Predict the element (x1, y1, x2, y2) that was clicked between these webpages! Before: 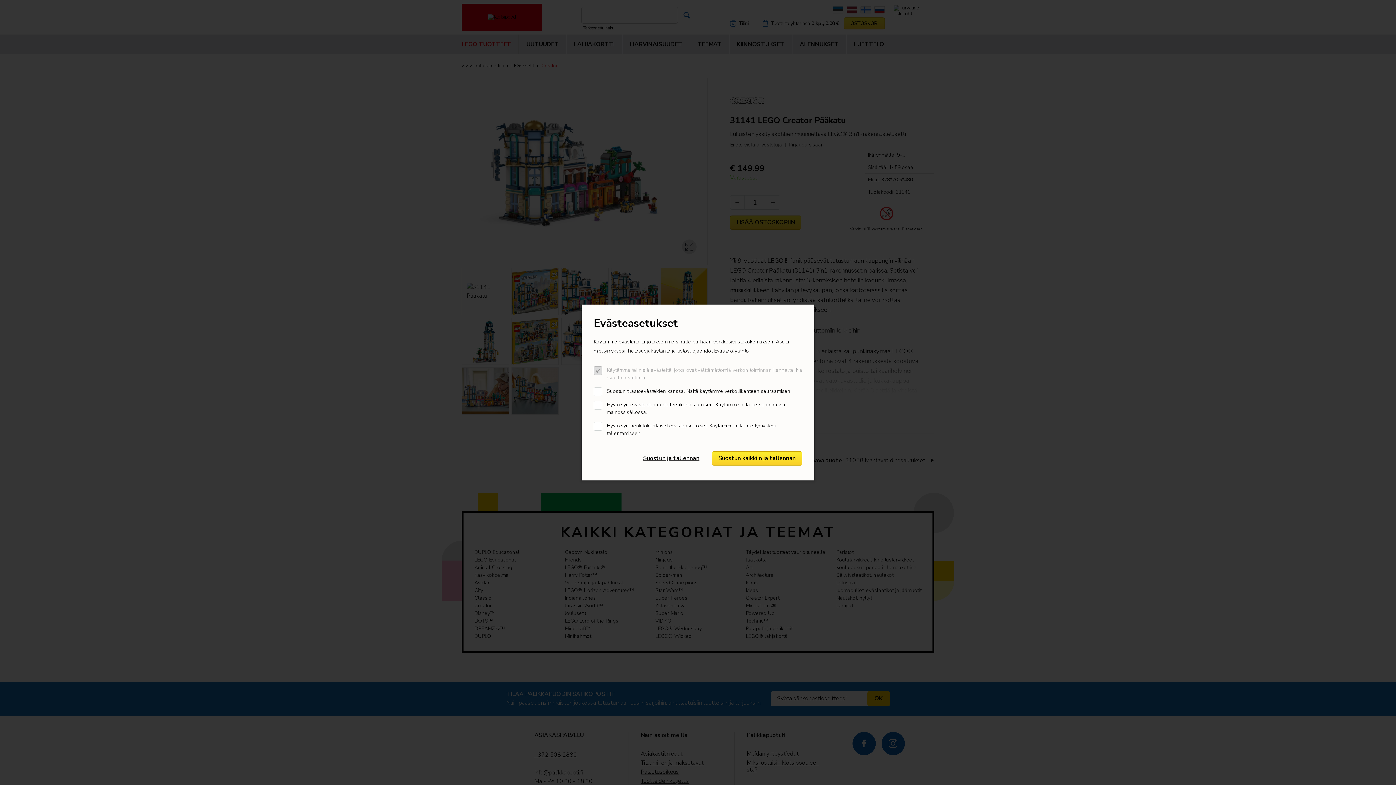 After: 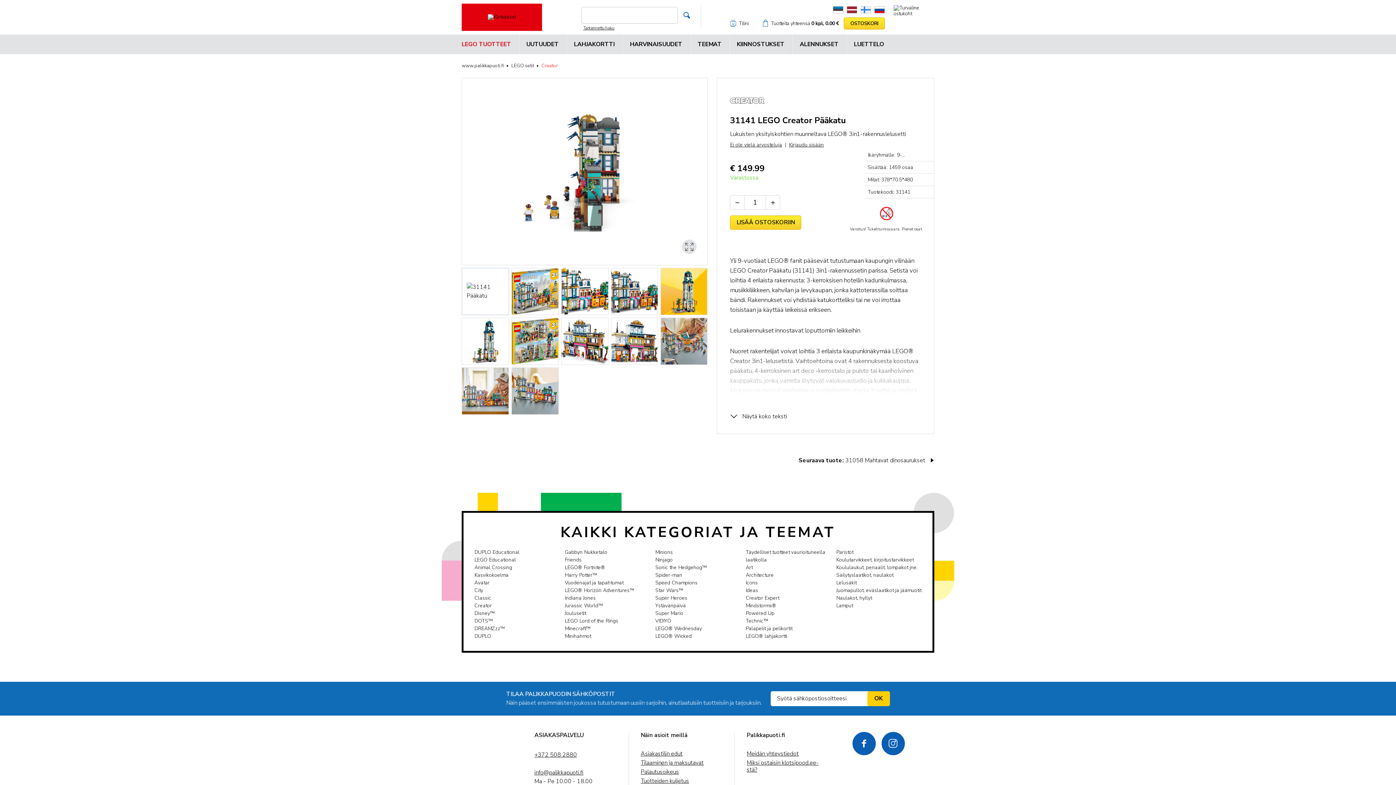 Action: bbox: (712, 451, 802, 465) label: Suostun kaikkiin ja tallennan